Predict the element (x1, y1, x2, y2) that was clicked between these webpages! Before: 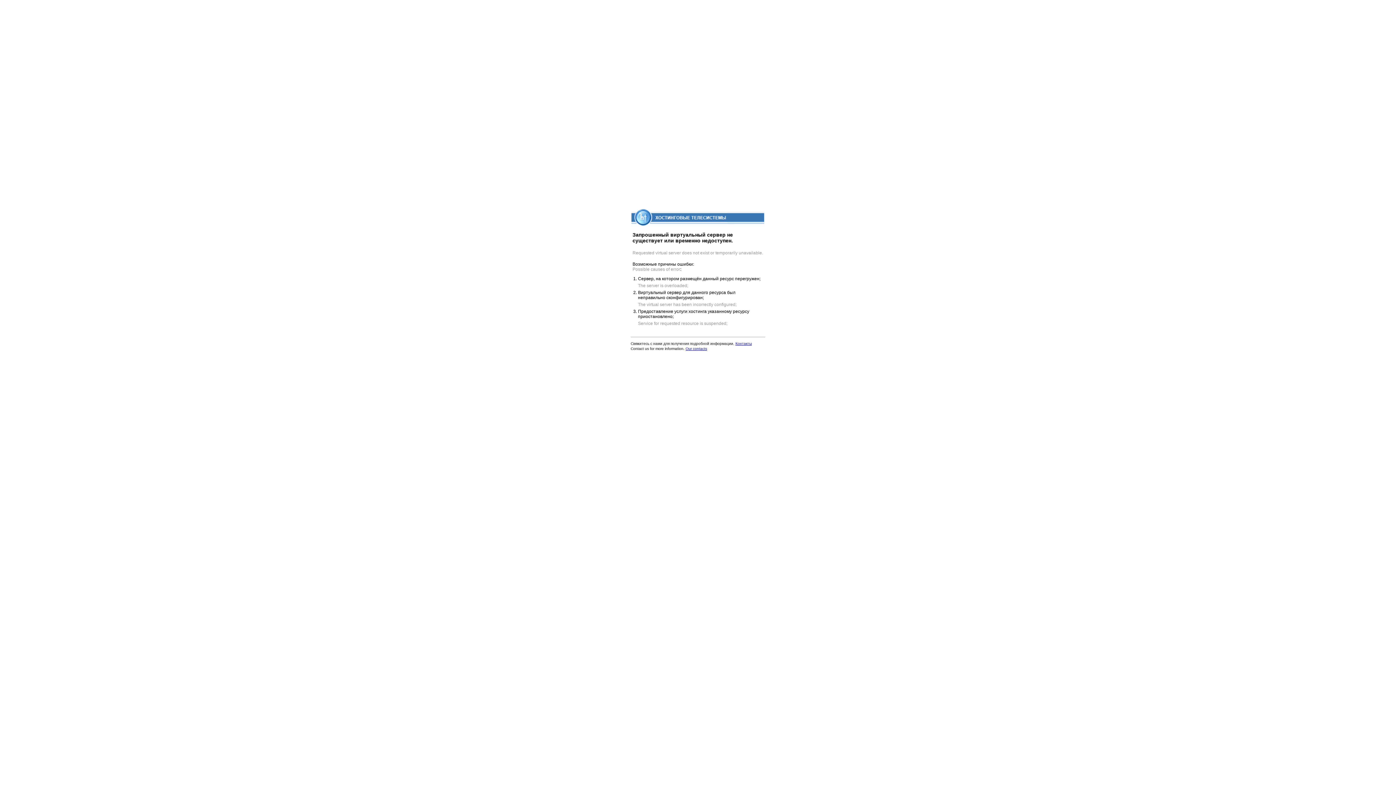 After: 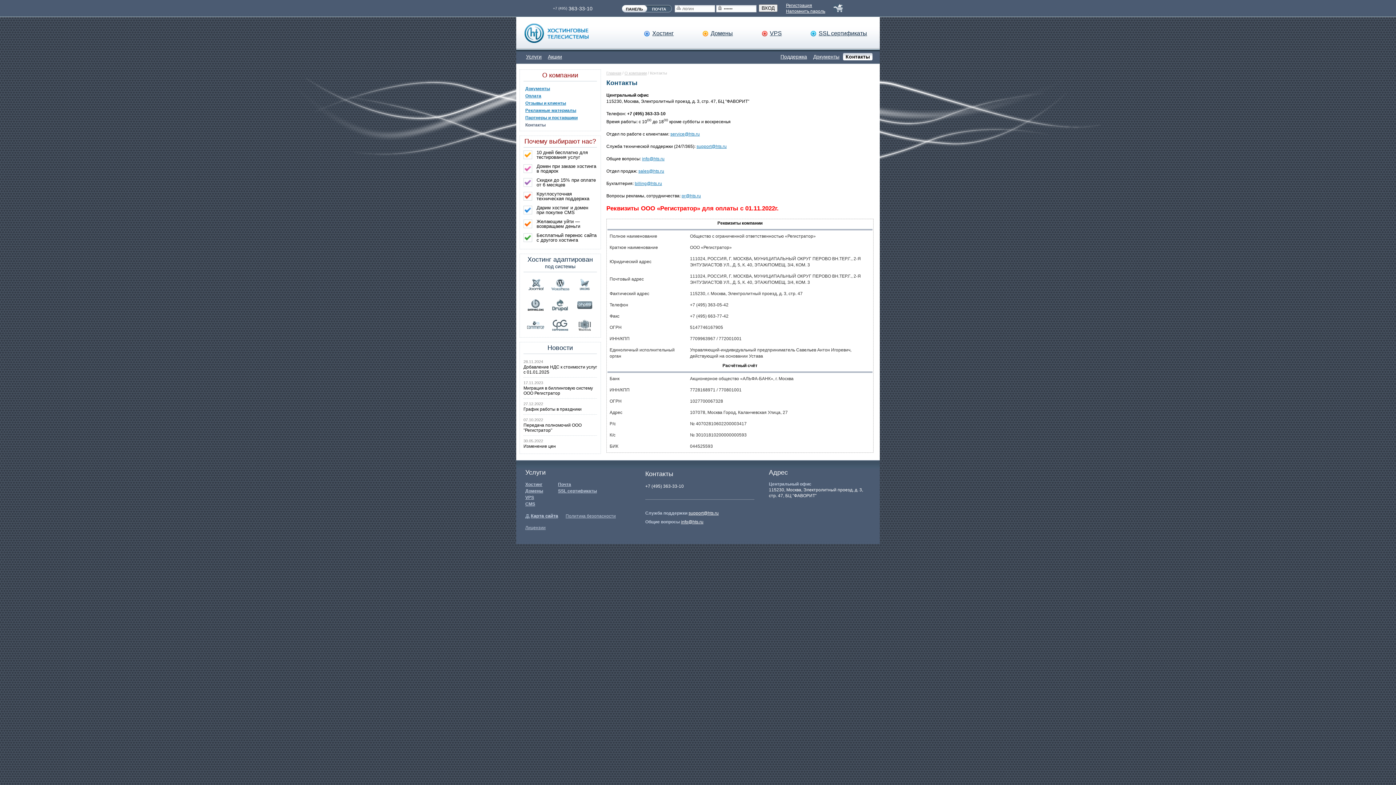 Action: label: Our contacts bbox: (685, 346, 707, 350)